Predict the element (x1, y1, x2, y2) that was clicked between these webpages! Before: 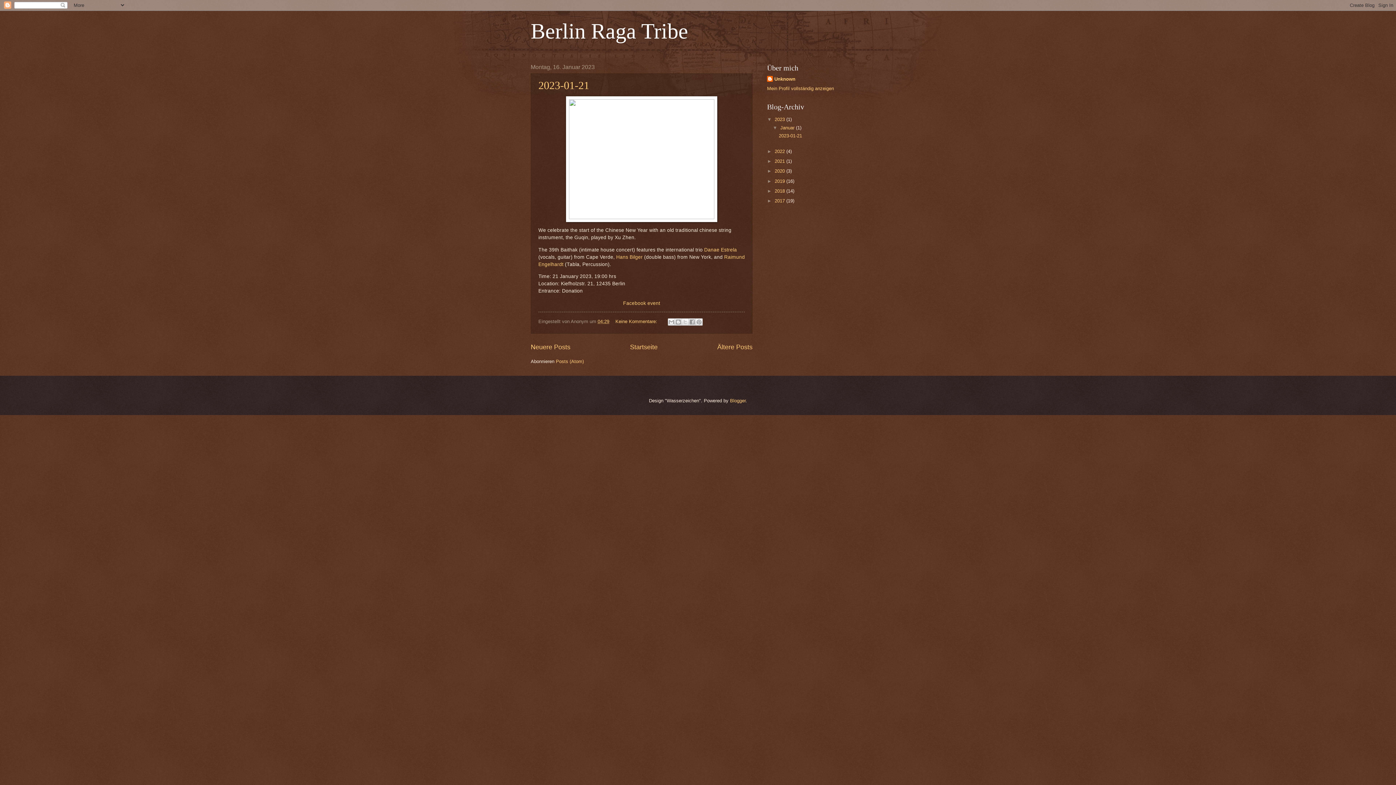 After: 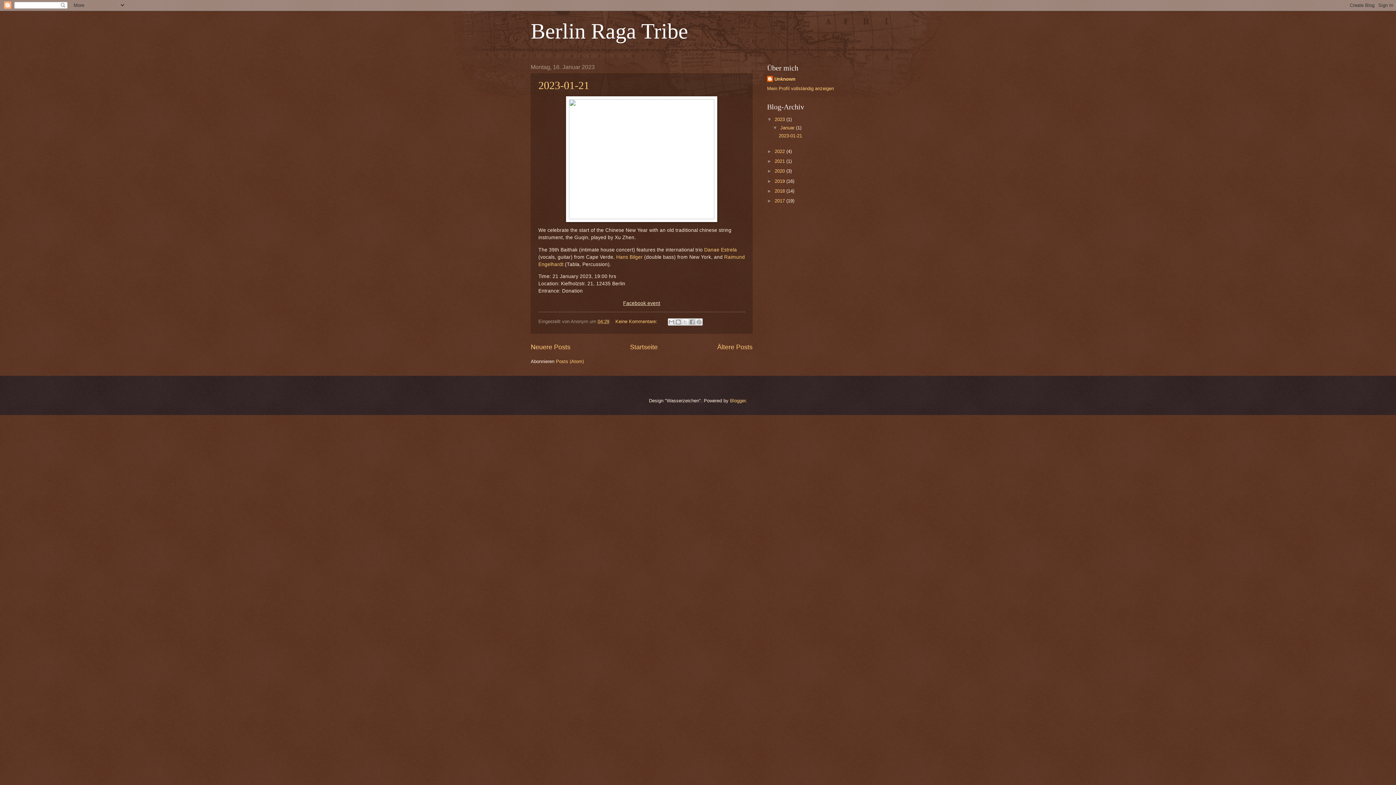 Action: label: Facebook event bbox: (623, 300, 660, 306)